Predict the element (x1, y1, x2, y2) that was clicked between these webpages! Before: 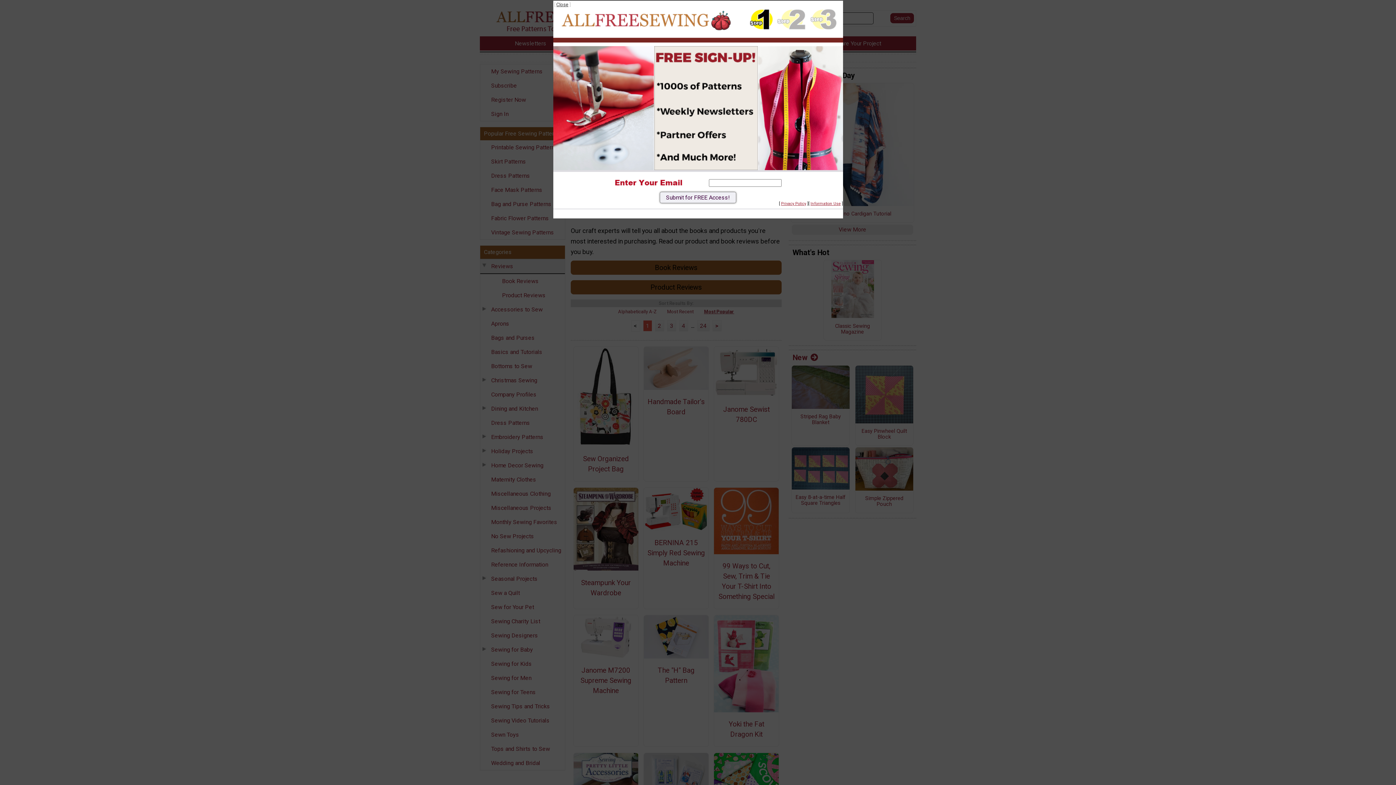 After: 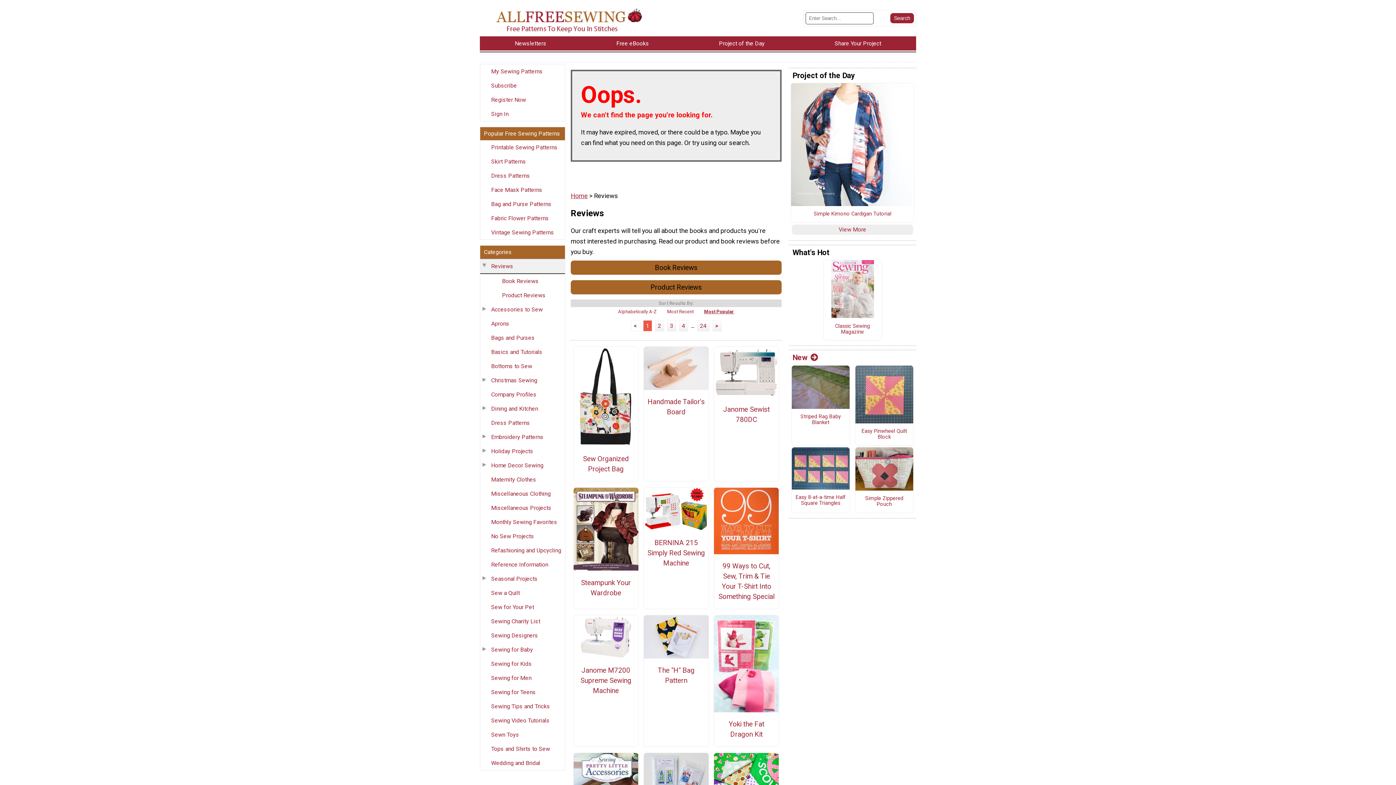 Action: label: Close bbox: (556, 1, 568, 7)